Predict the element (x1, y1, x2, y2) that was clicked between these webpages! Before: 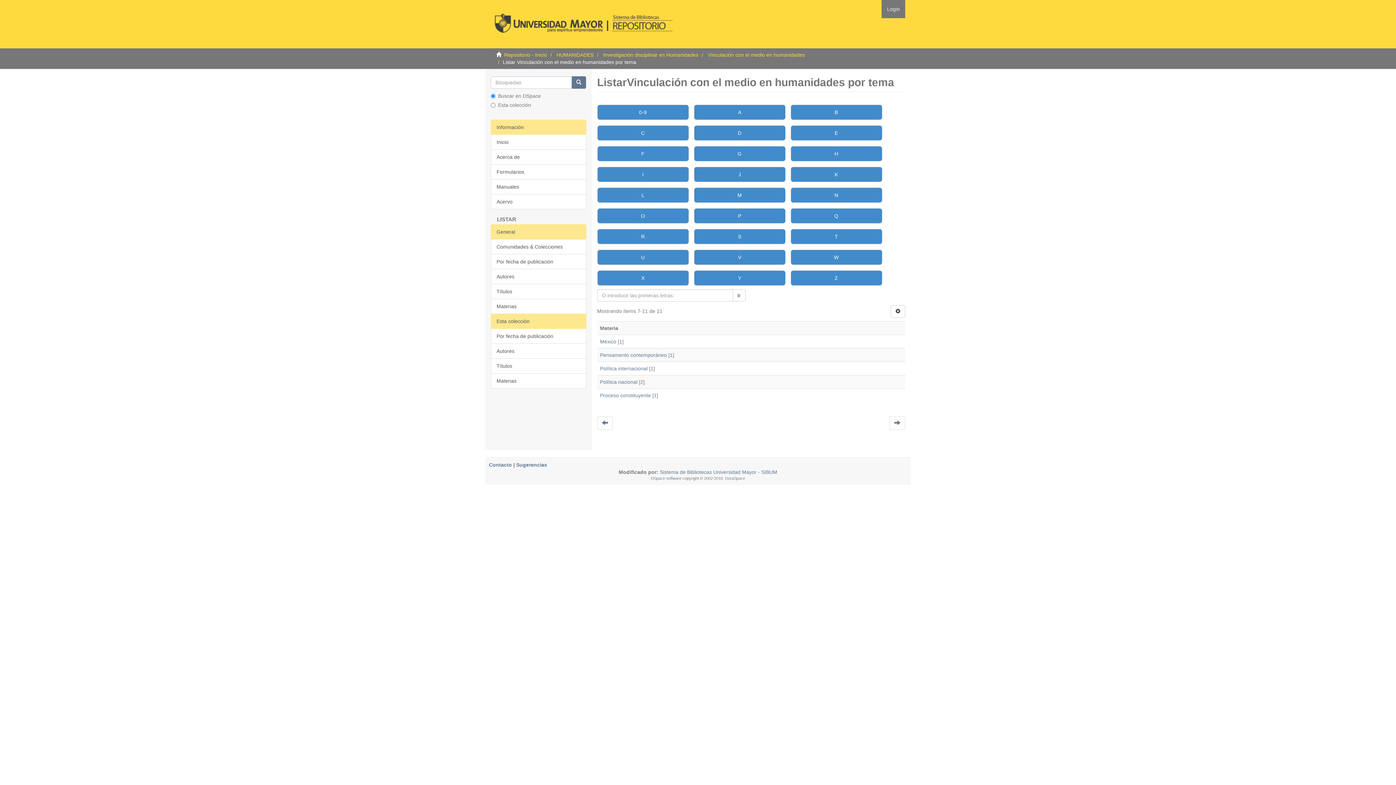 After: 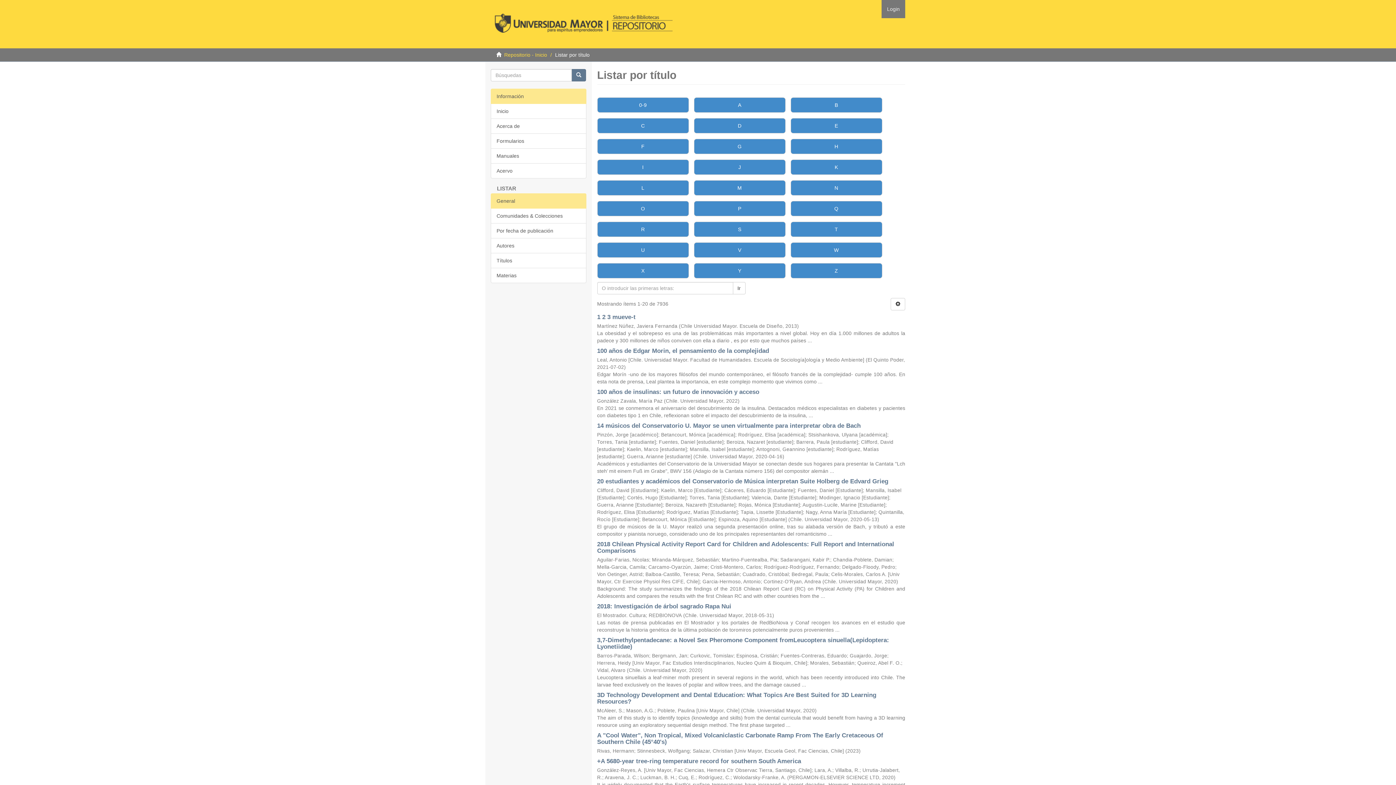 Action: bbox: (490, 284, 586, 299) label: Títulos